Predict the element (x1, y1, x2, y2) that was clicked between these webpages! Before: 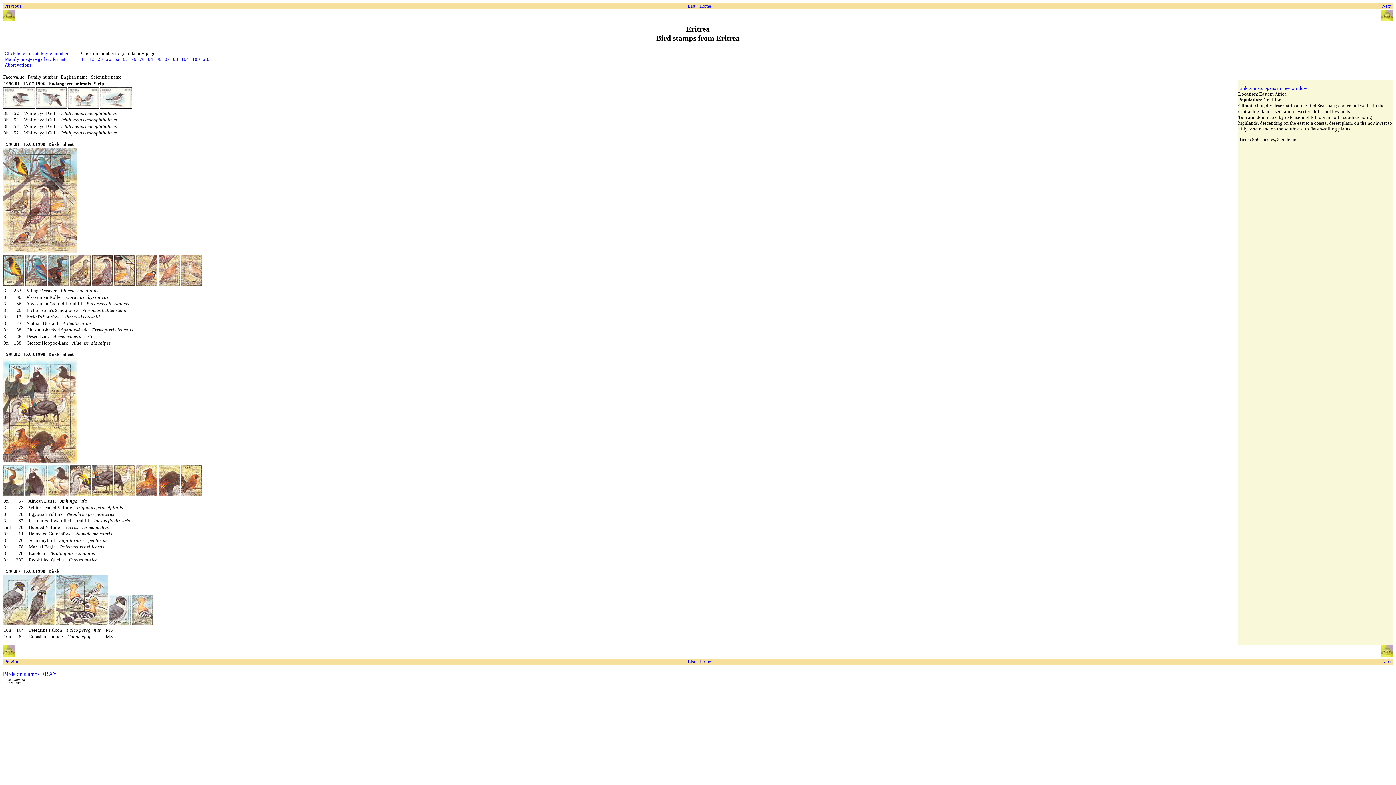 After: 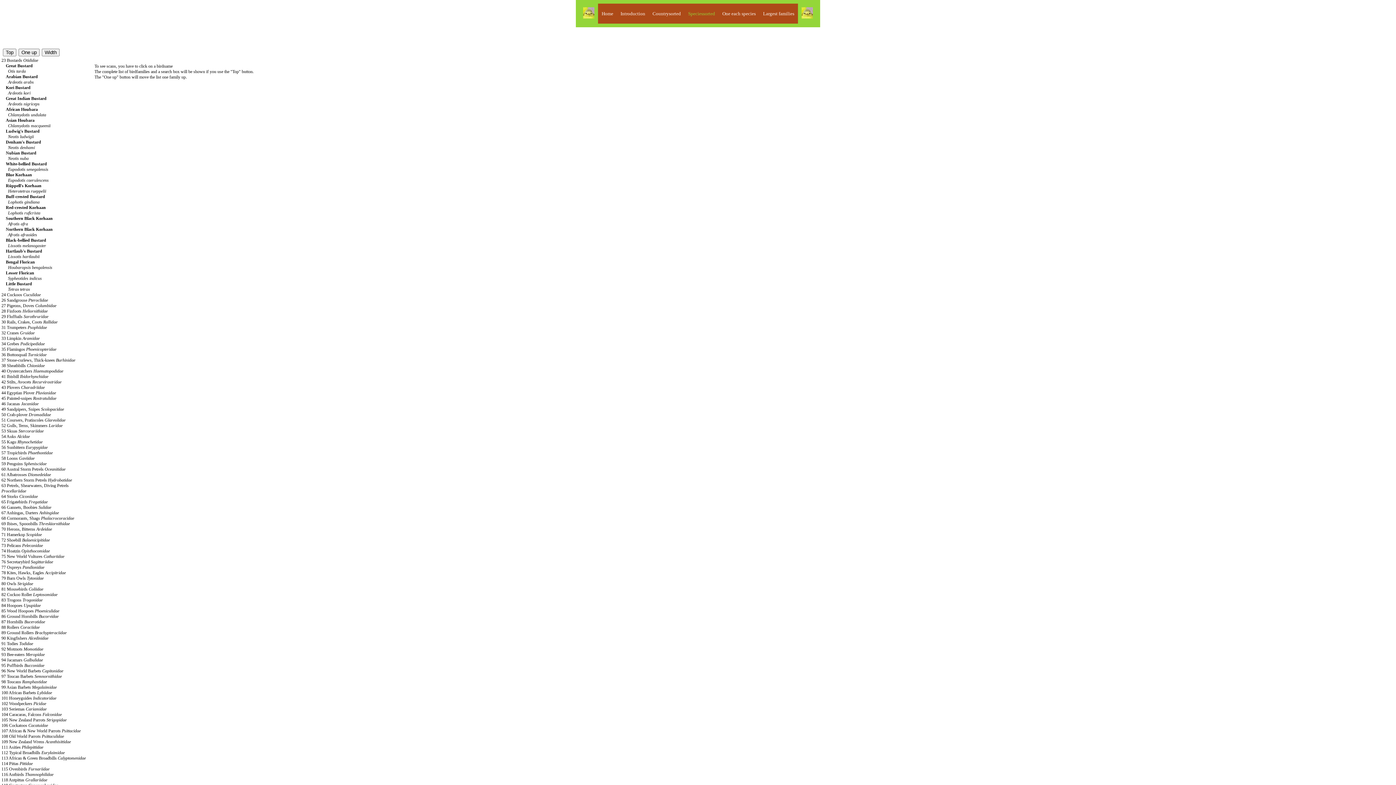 Action: bbox: (97, 56, 102, 61) label: 23